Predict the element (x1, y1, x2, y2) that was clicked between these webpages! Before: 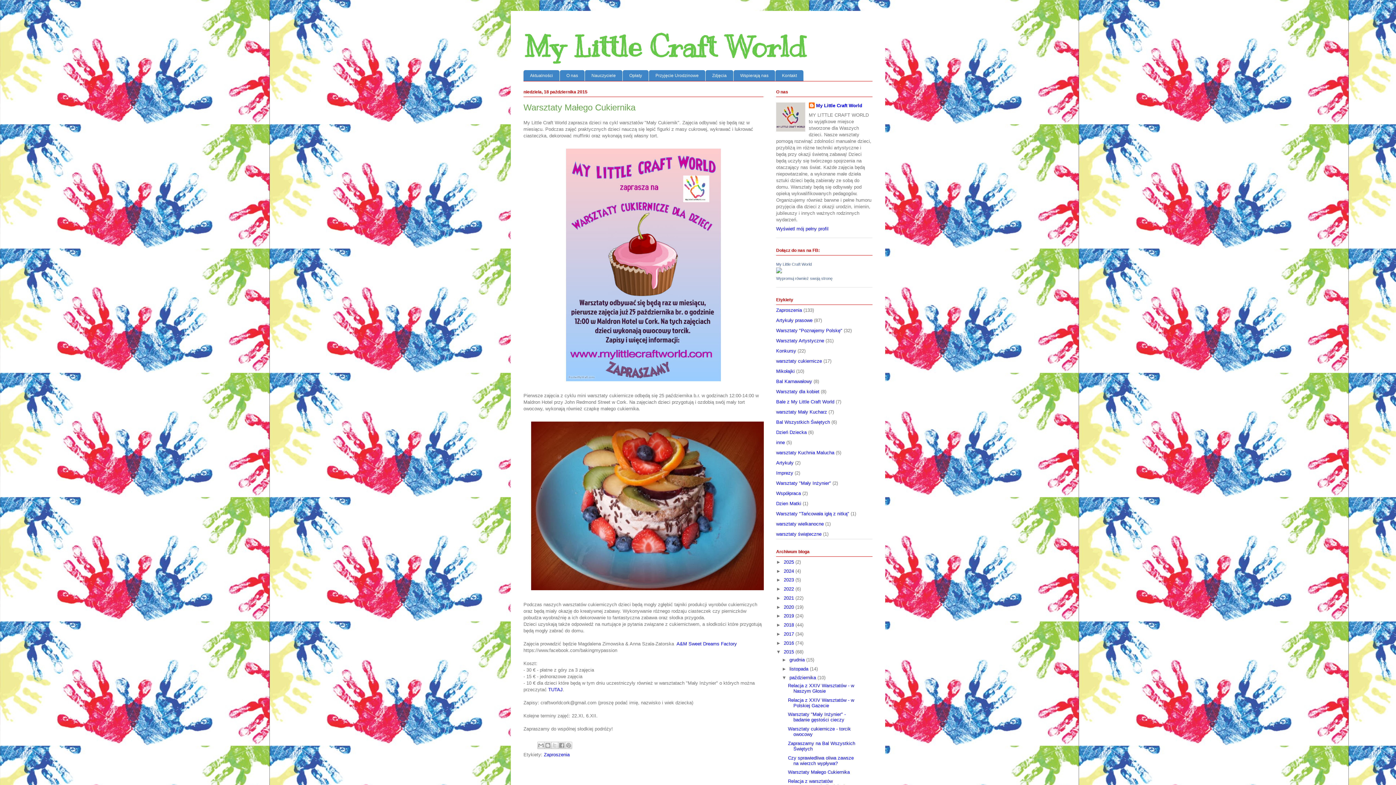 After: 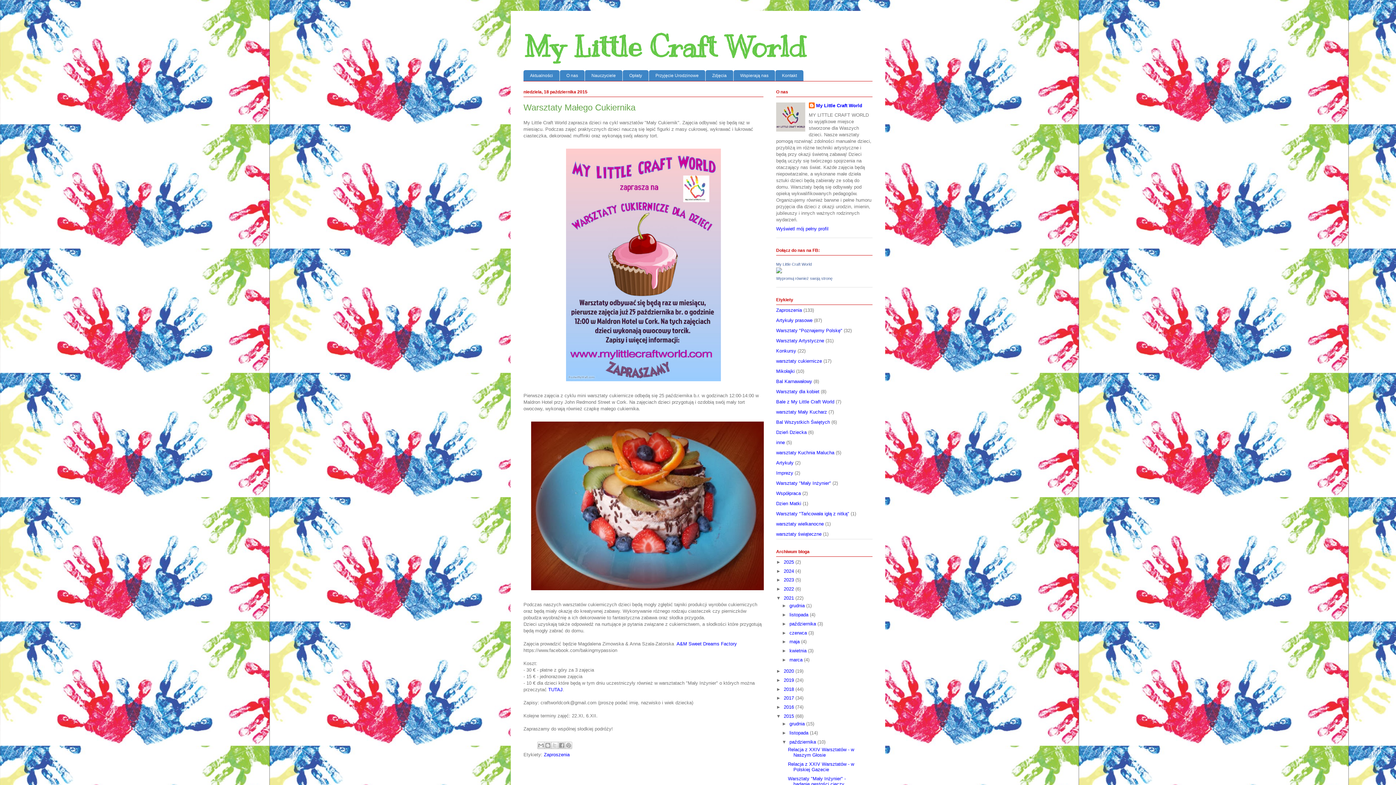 Action: label: ►   bbox: (776, 595, 784, 601)